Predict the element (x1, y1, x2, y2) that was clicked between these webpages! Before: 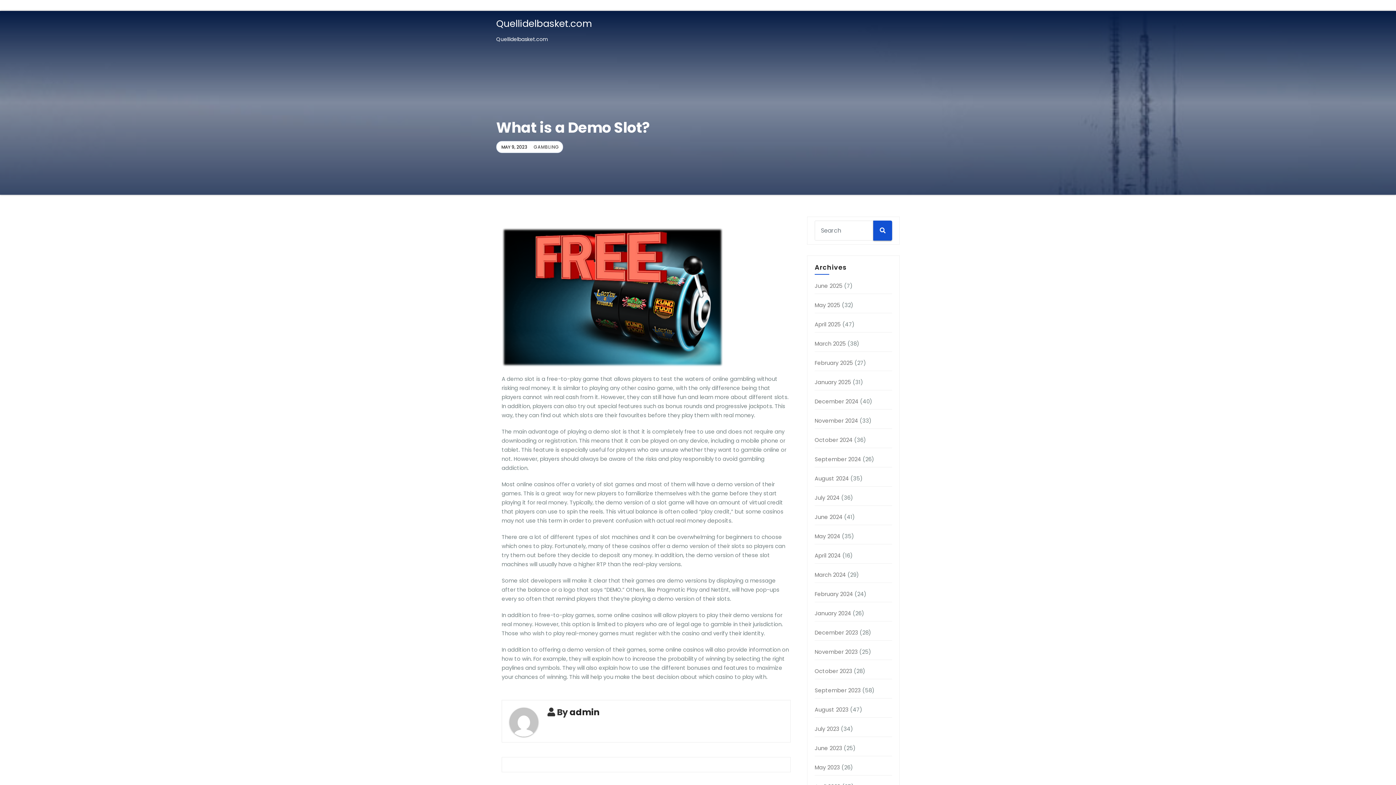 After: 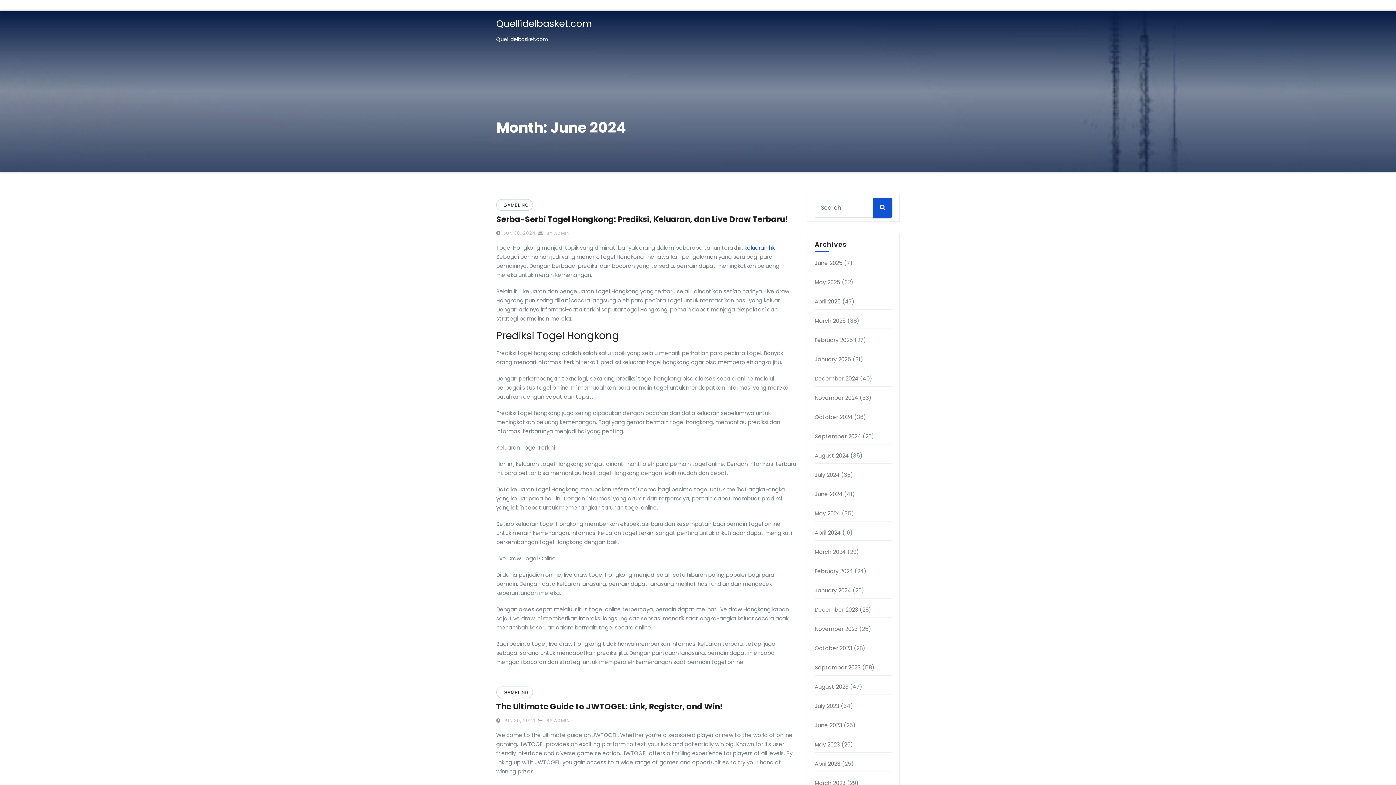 Action: bbox: (814, 513, 842, 521) label: June 2024